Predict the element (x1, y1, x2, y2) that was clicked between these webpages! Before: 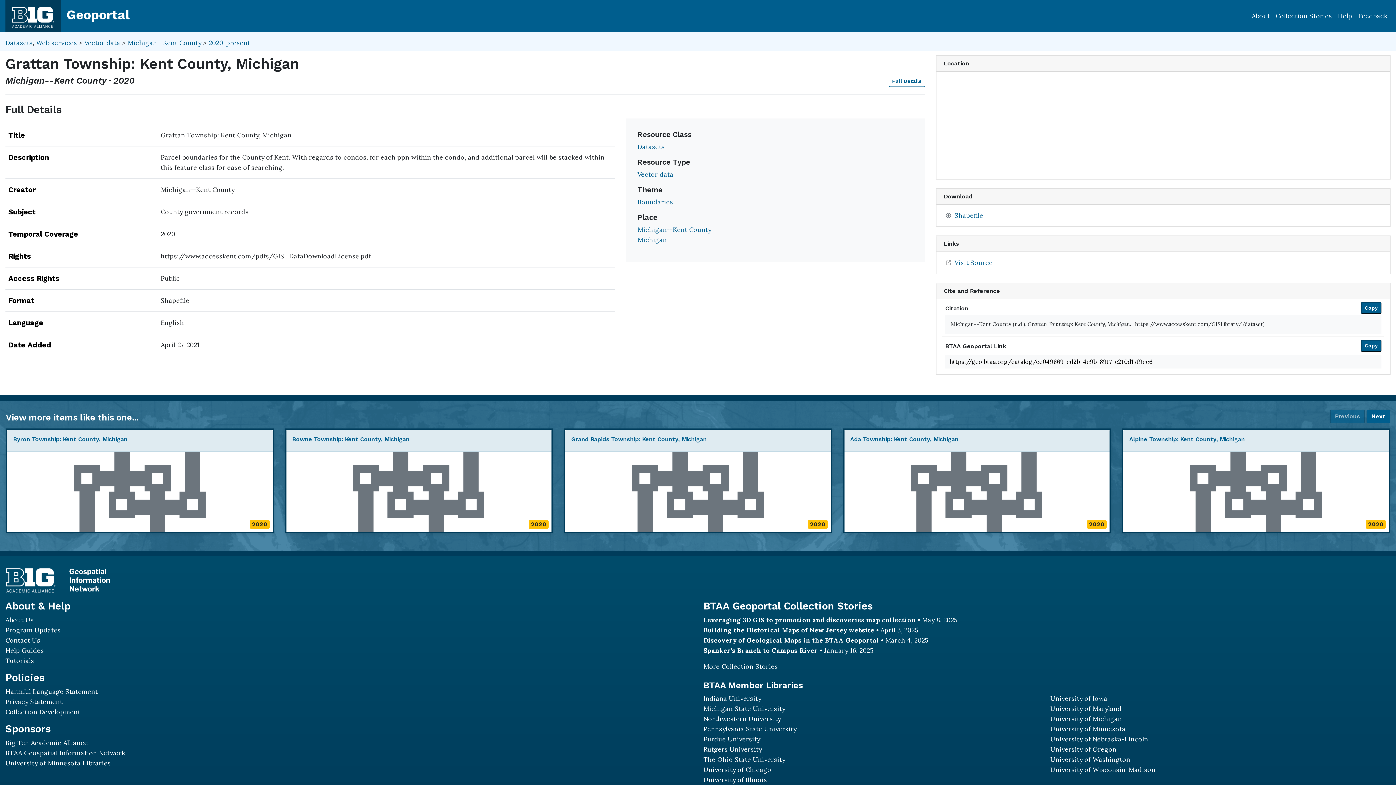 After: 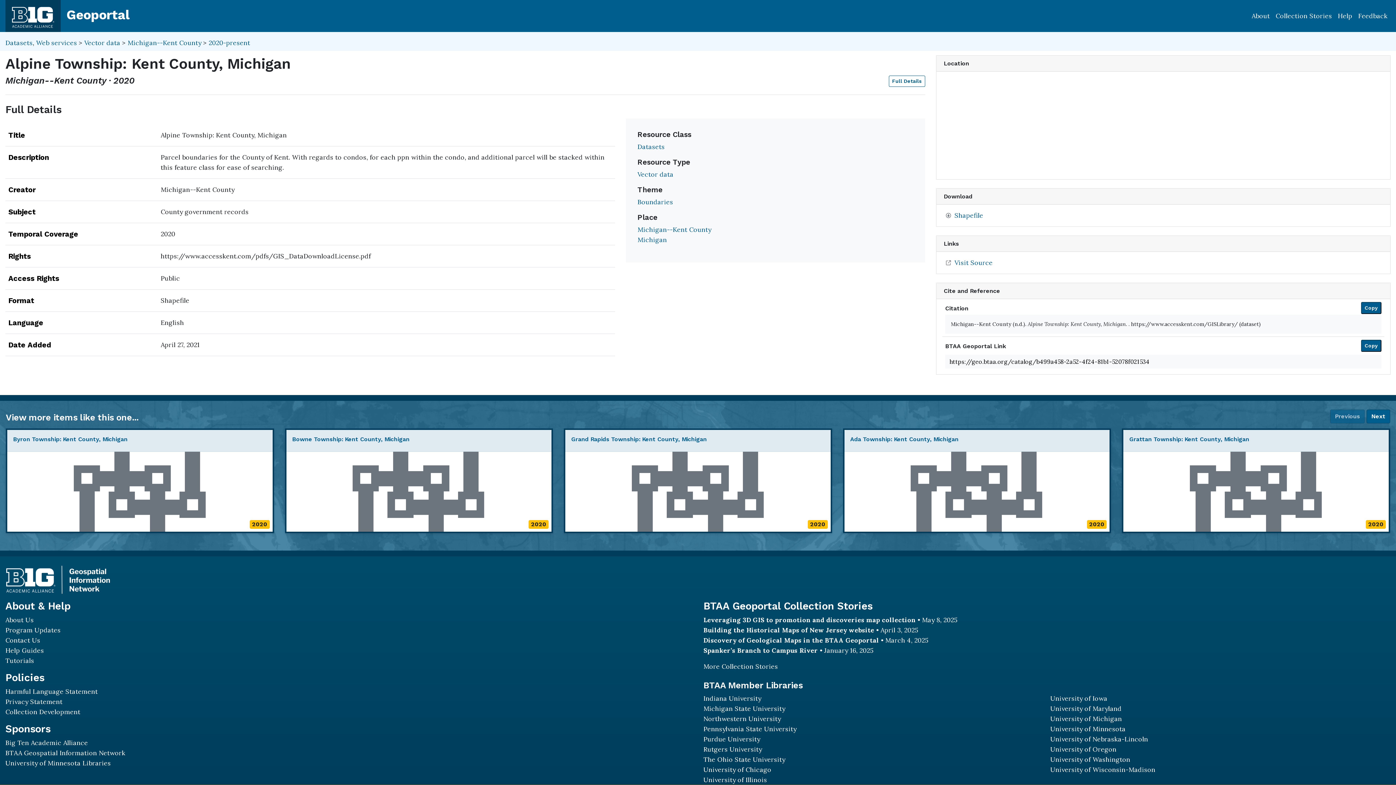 Action: label: Alpine Township: Kent County, Michigan

2020 bbox: (1122, 428, 1390, 533)